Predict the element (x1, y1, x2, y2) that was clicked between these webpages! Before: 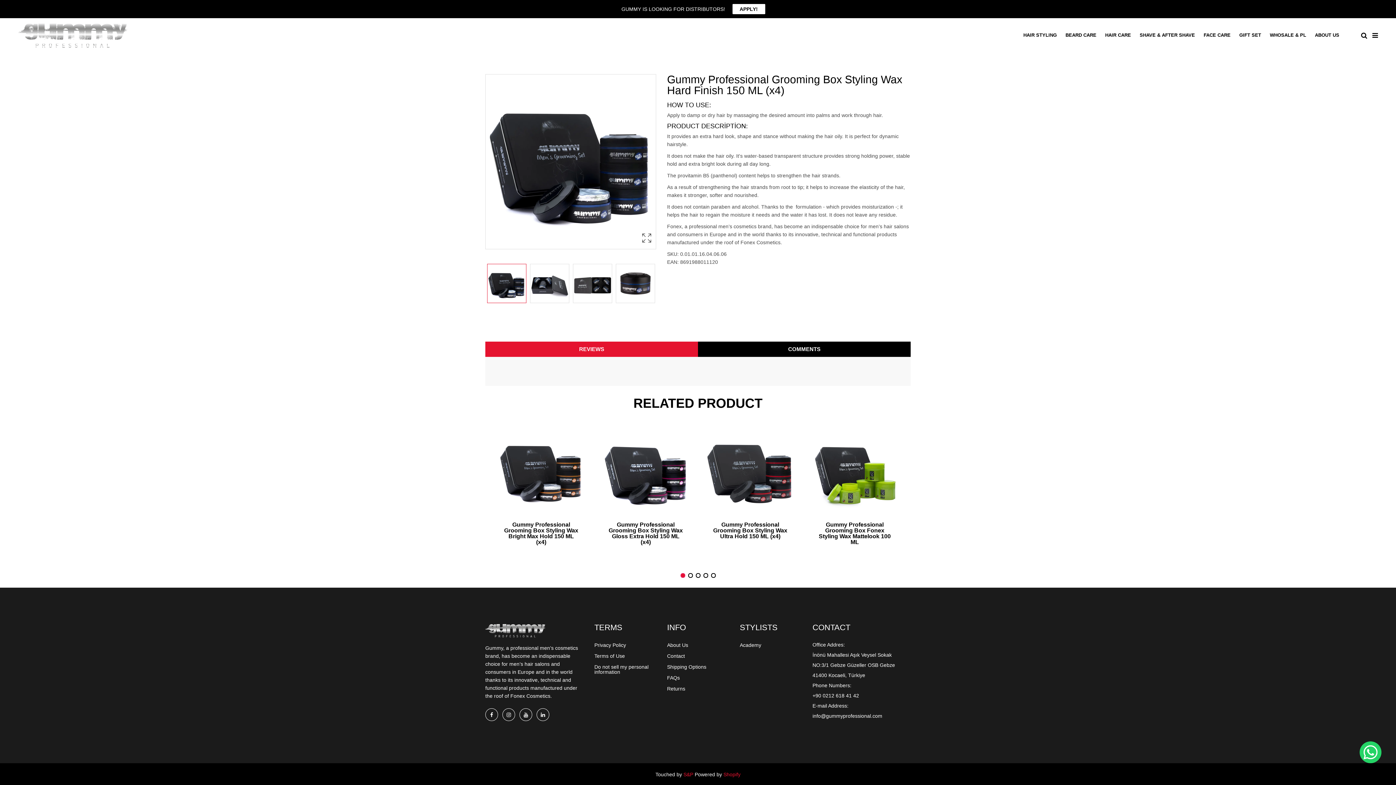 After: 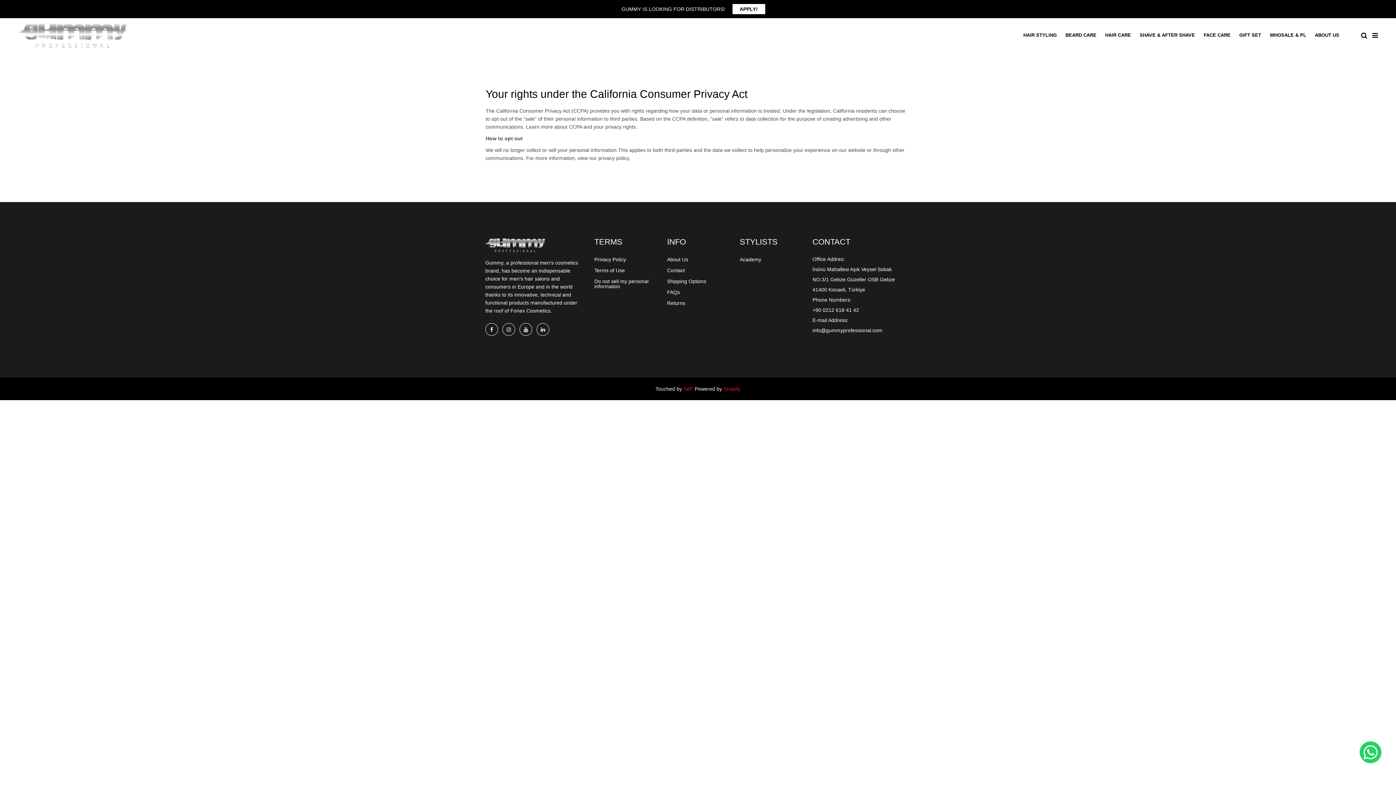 Action: bbox: (594, 664, 656, 674) label: Do not sell my personal information